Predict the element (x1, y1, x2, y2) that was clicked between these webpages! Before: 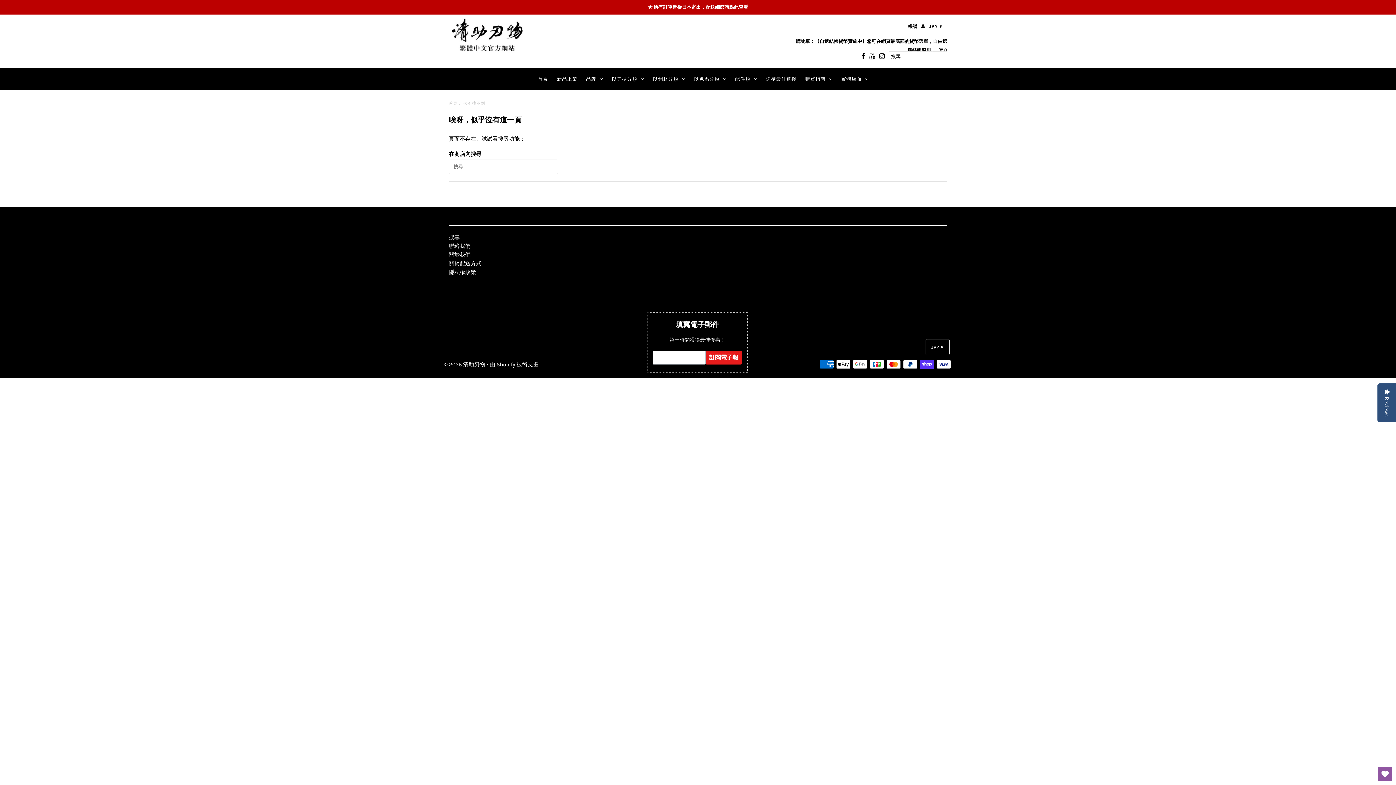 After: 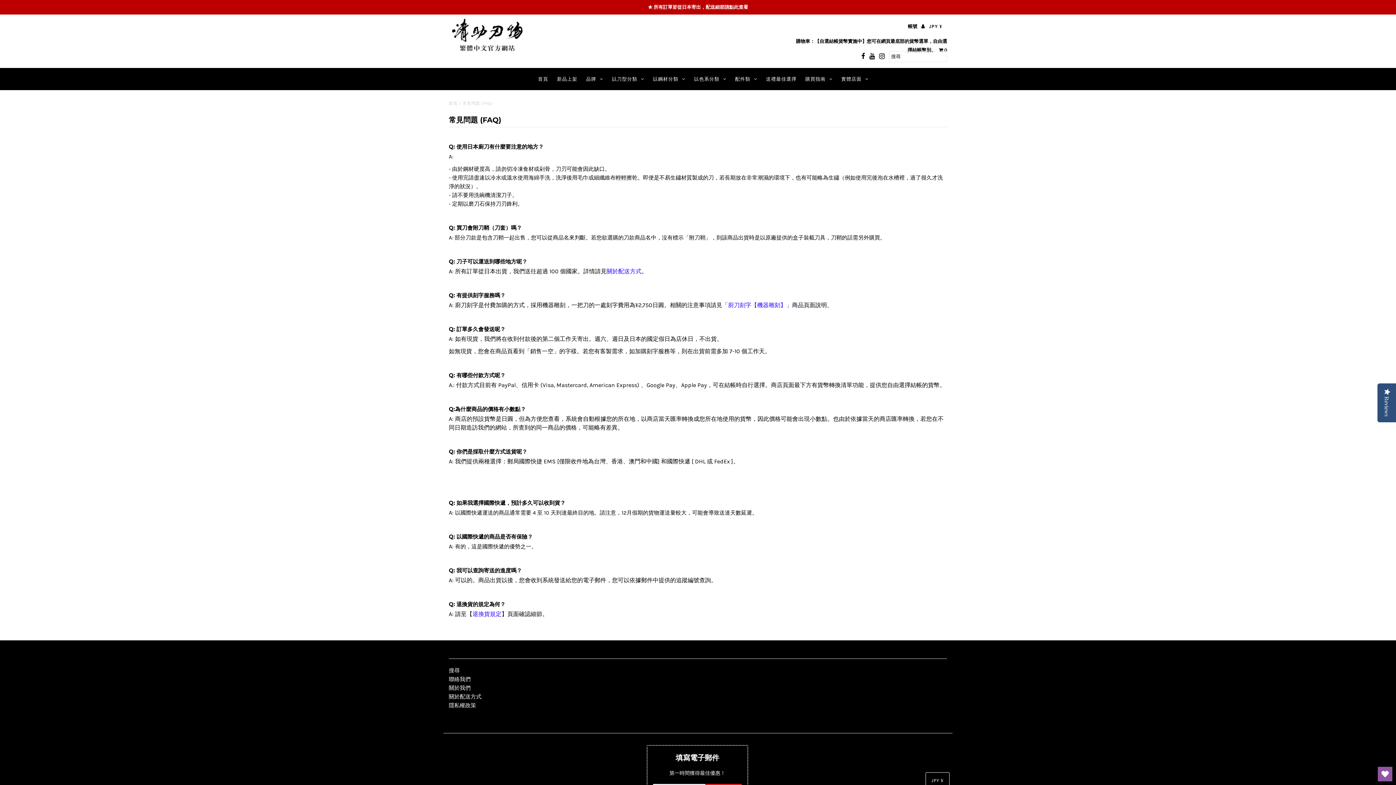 Action: bbox: (801, 68, 836, 90) label: 購買指南